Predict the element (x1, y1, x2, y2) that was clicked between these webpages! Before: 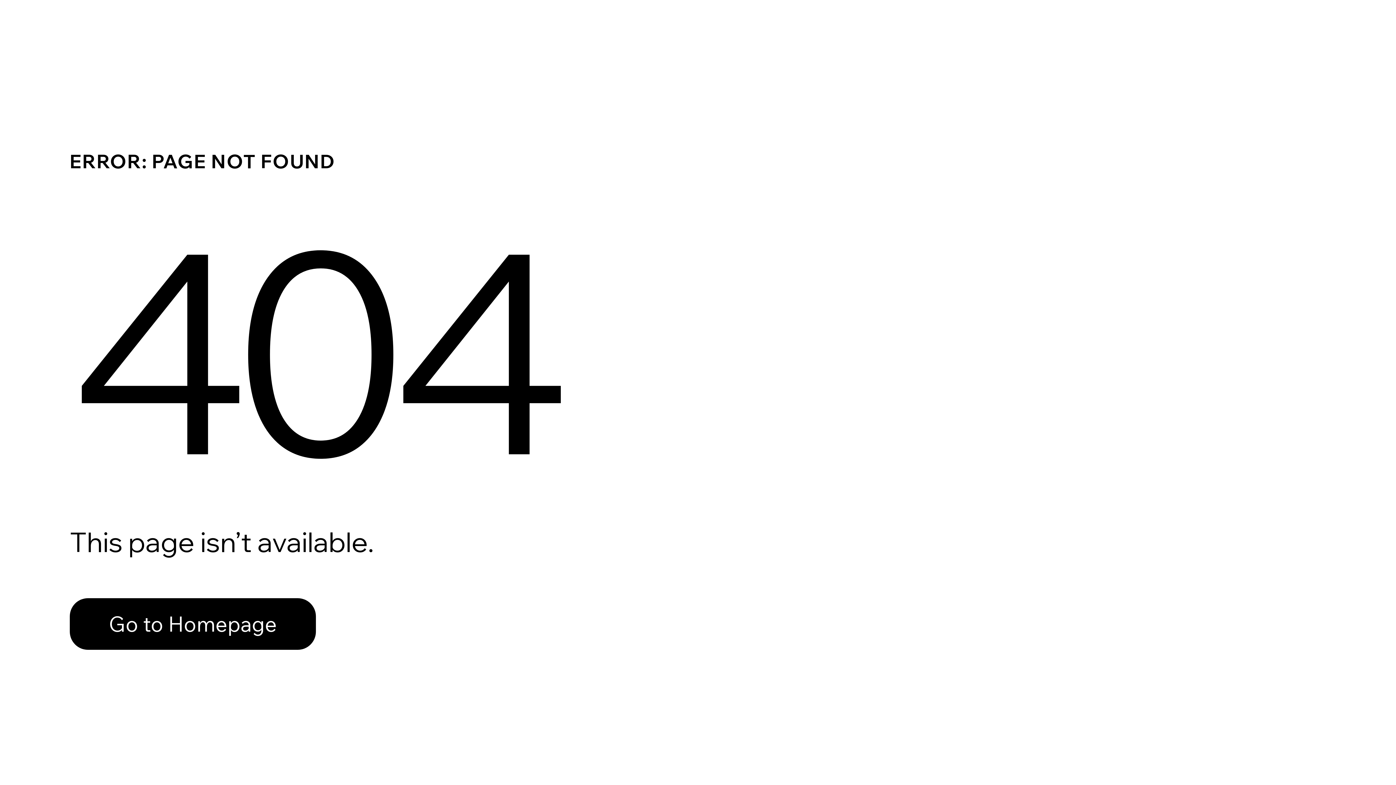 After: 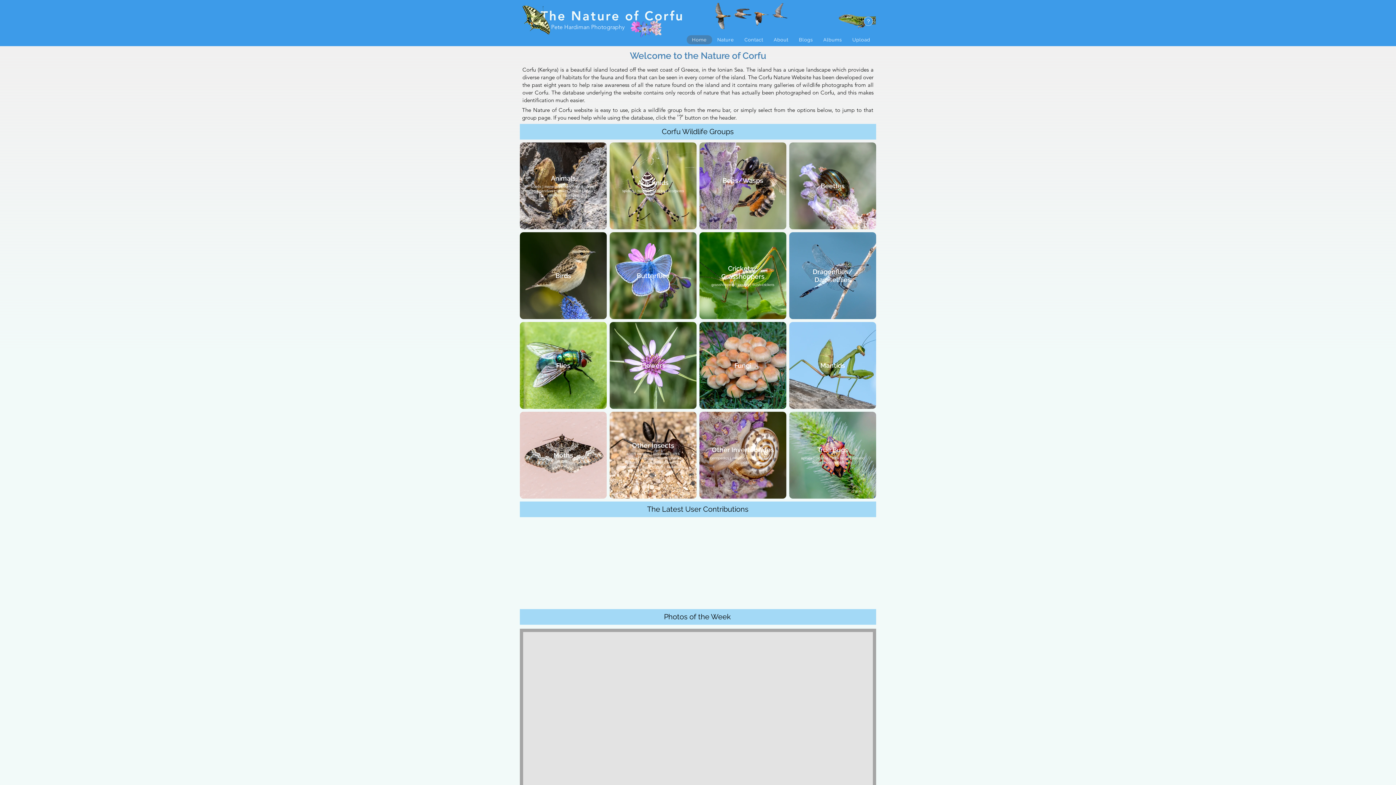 Action: label: Go to Homepage bbox: (69, 582, 768, 659)